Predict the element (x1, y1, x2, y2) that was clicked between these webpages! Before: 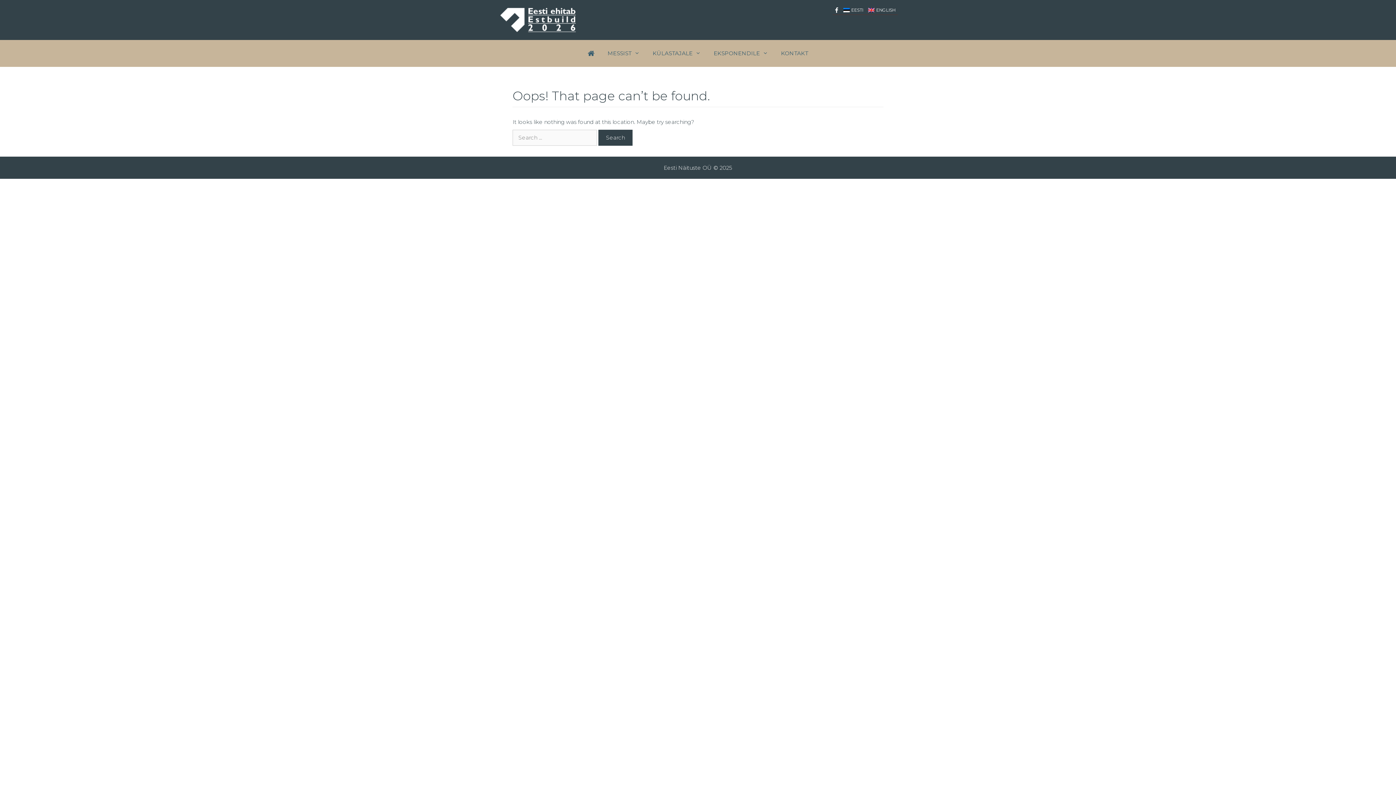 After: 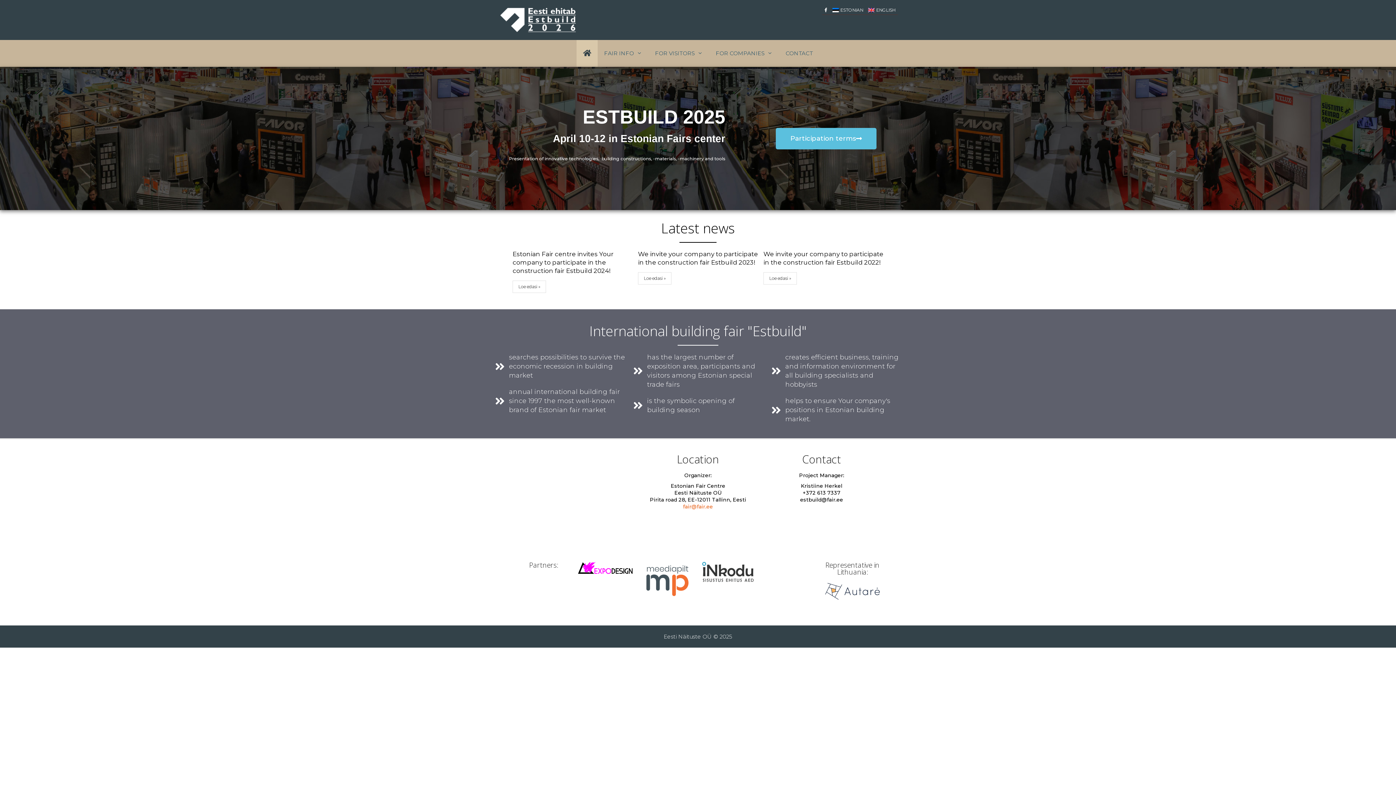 Action: label: ENGLISH bbox: (865, 5, 898, 14)